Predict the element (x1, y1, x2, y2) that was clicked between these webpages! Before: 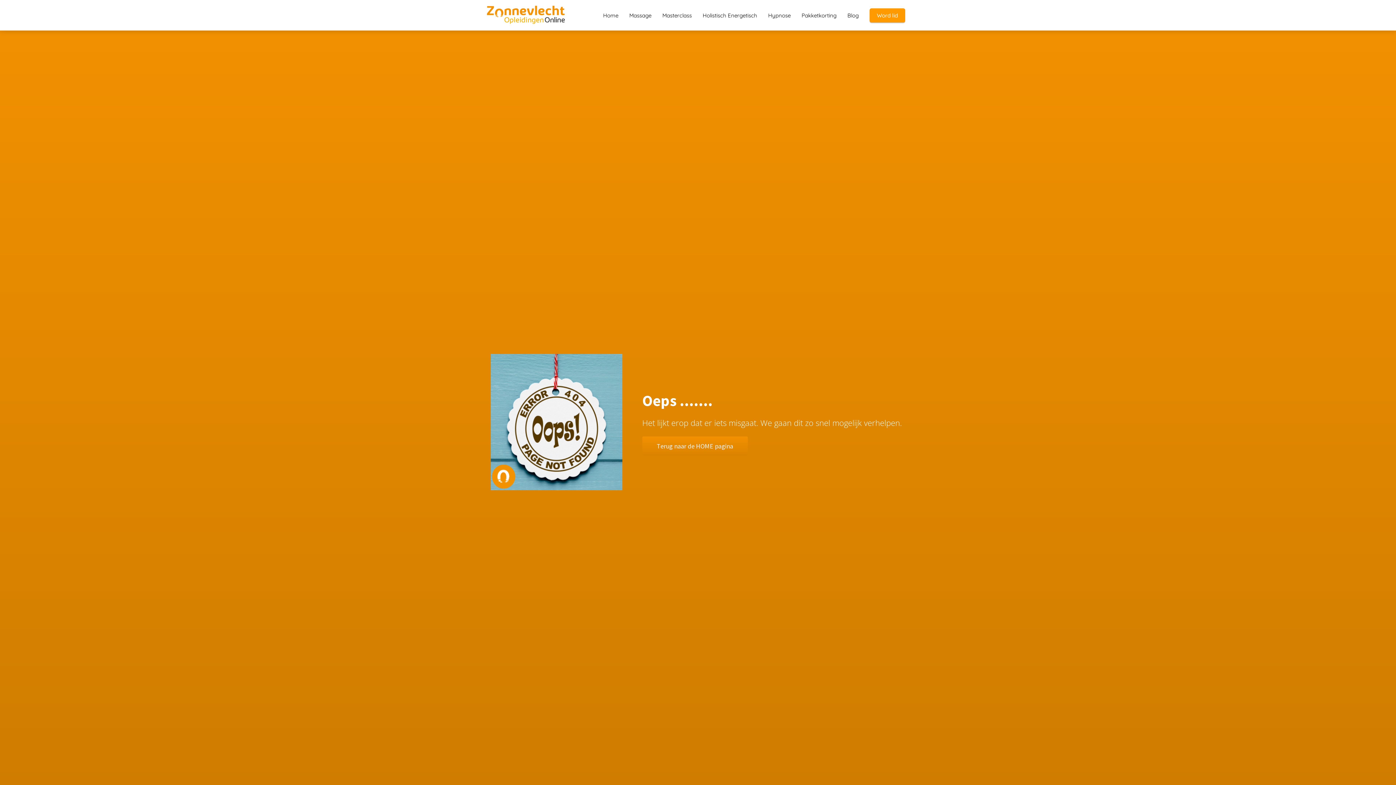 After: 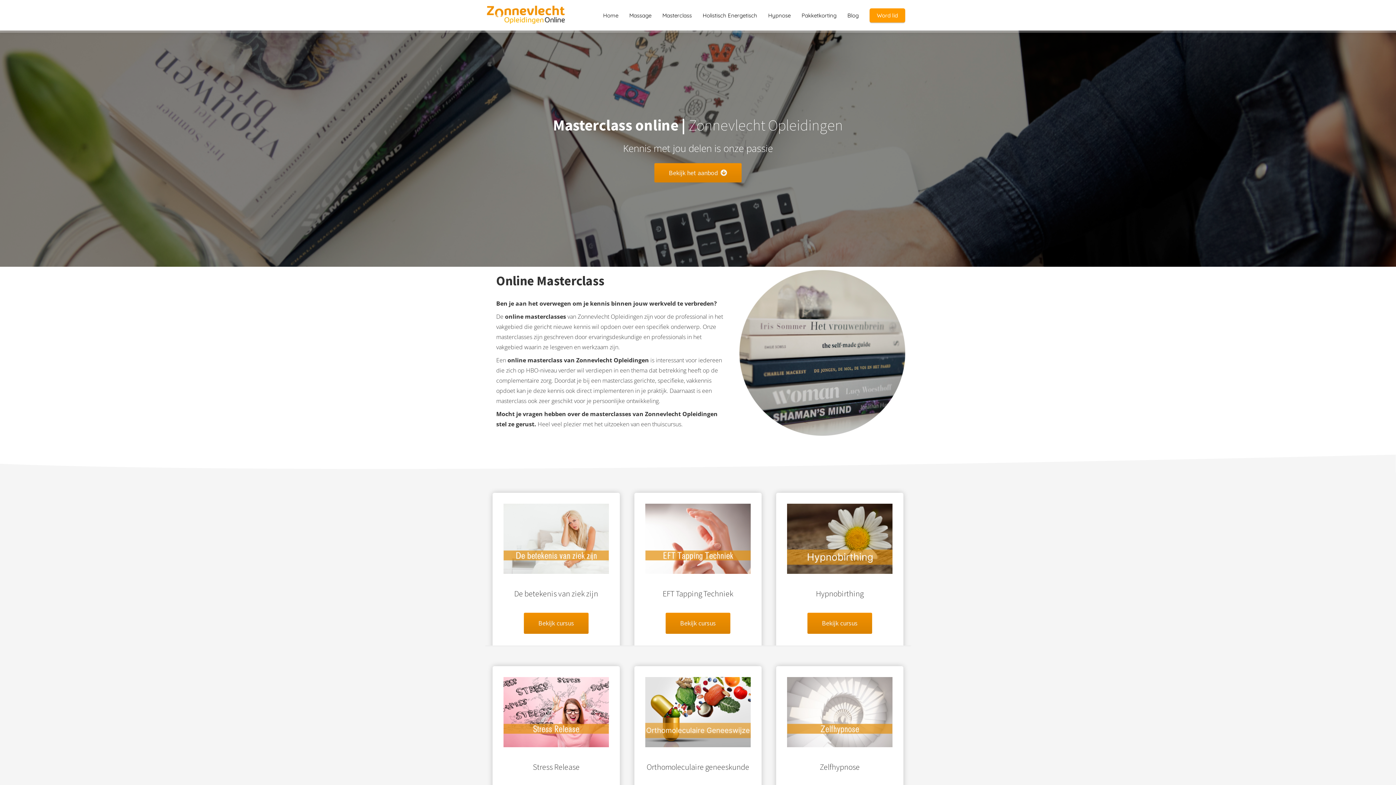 Action: bbox: (657, 11, 697, 18) label: Masterclass